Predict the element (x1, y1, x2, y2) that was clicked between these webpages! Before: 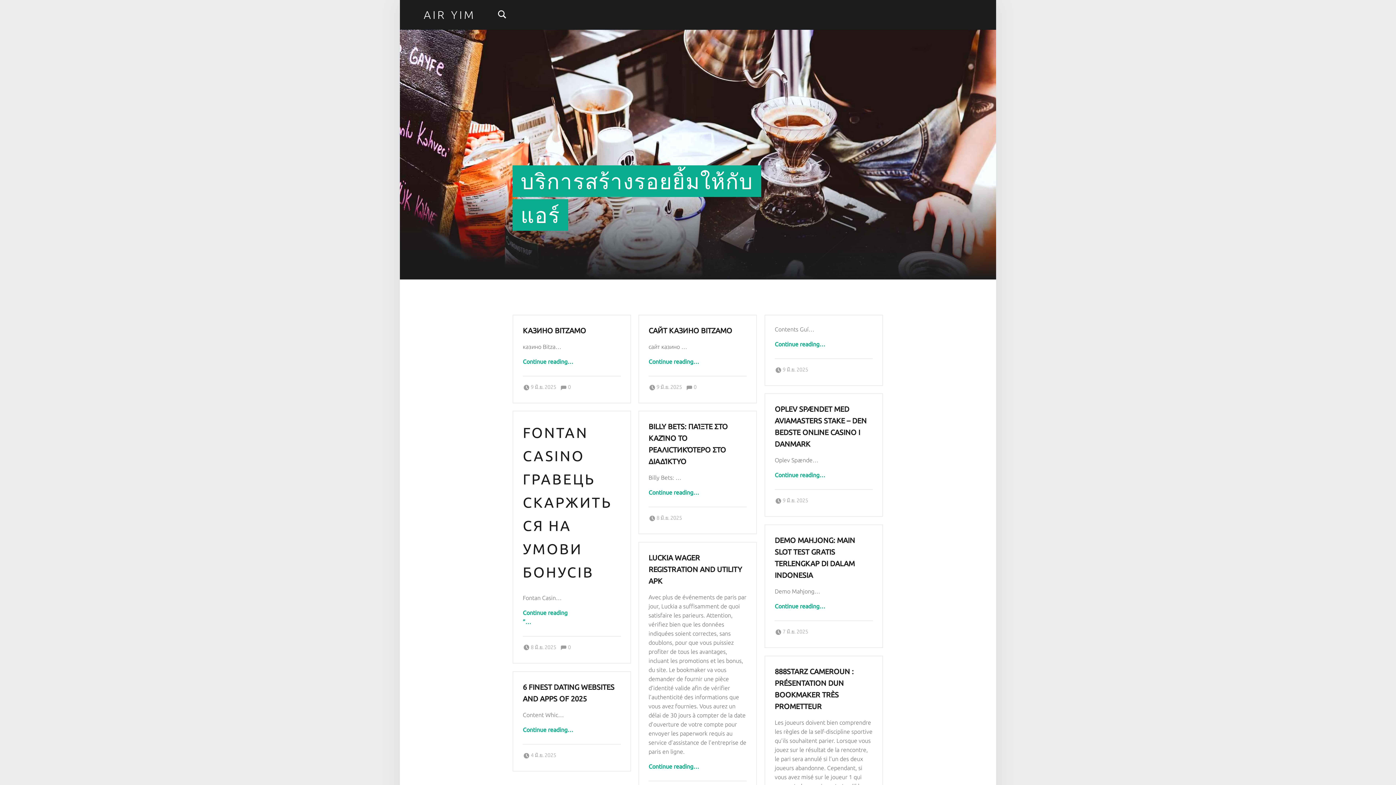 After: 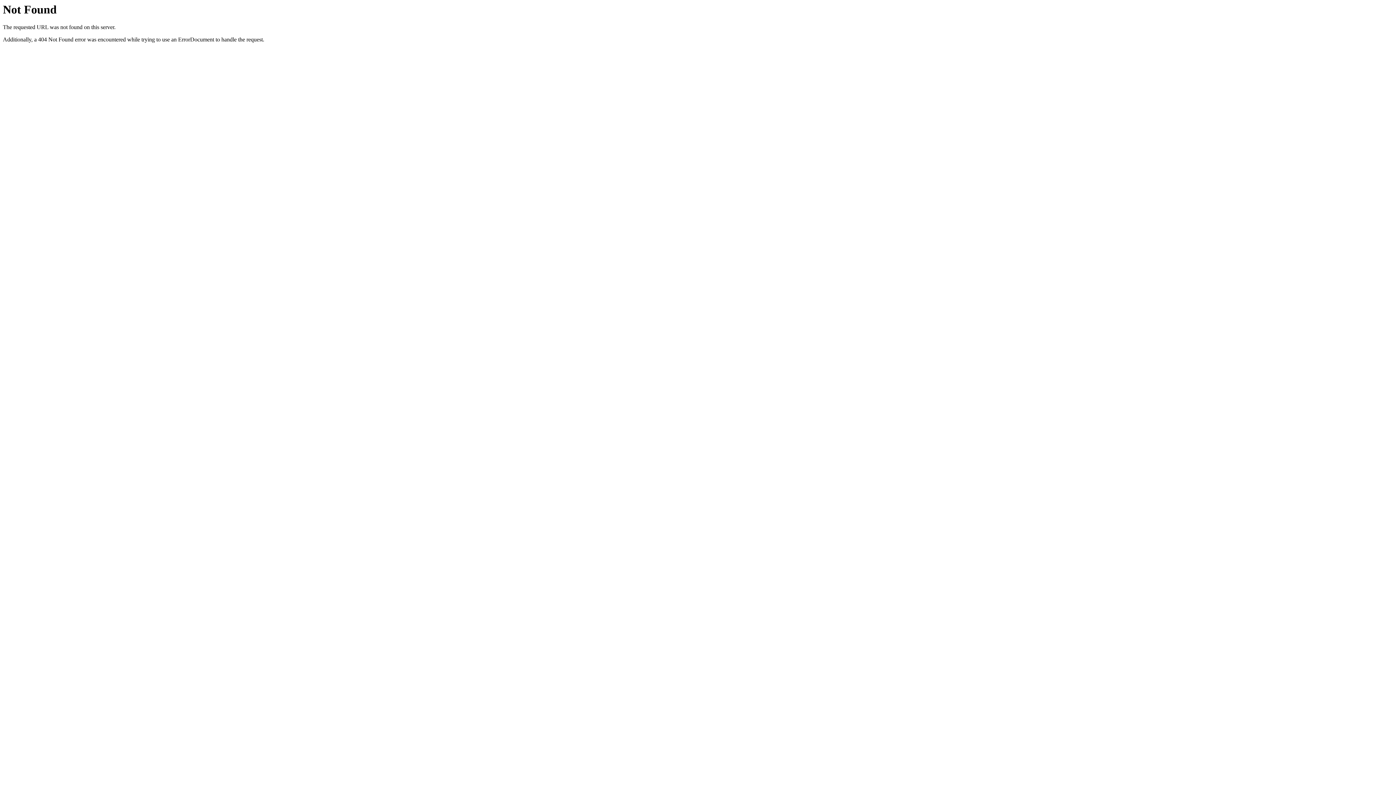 Action: label: Continue reading
“6 Finest Dating Websites And Apps Of 2025”
… bbox: (522, 726, 573, 733)